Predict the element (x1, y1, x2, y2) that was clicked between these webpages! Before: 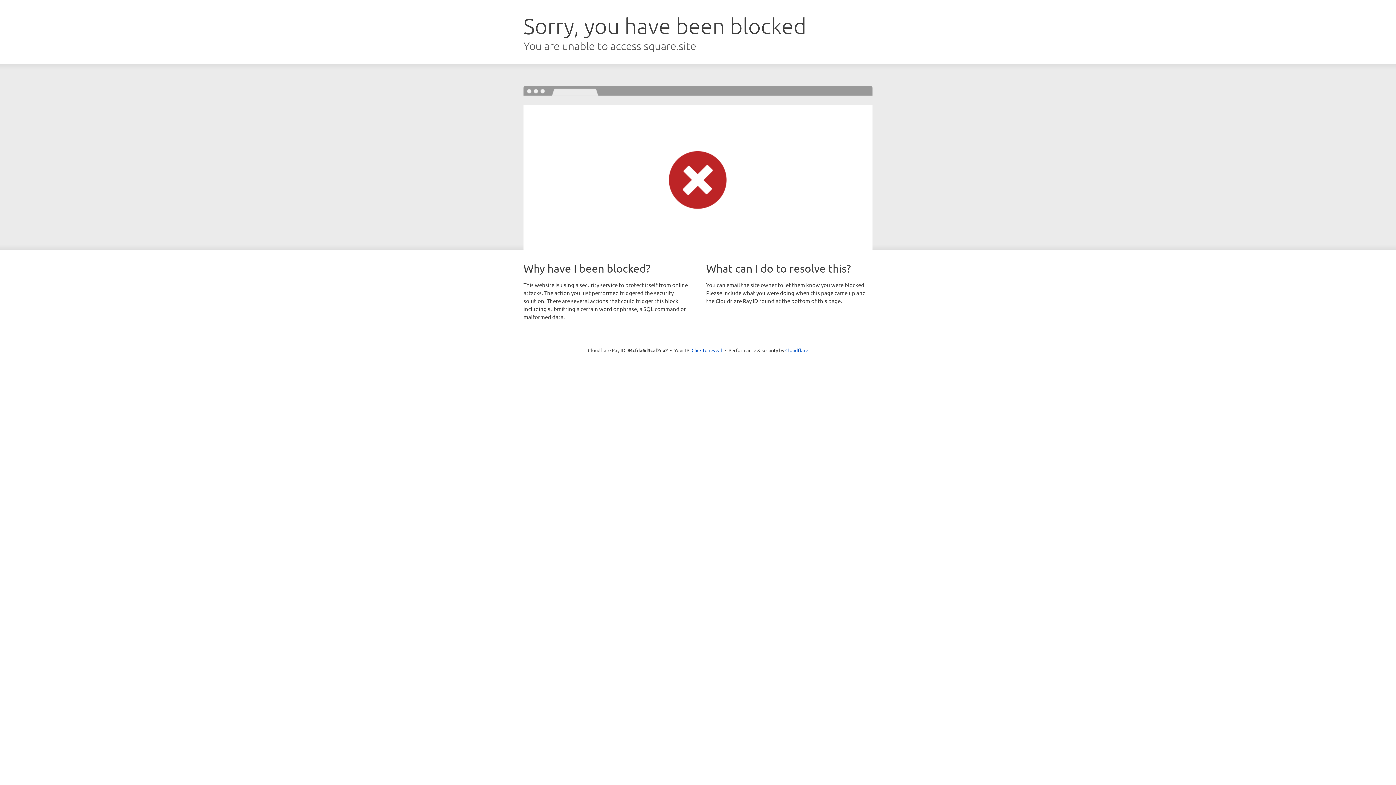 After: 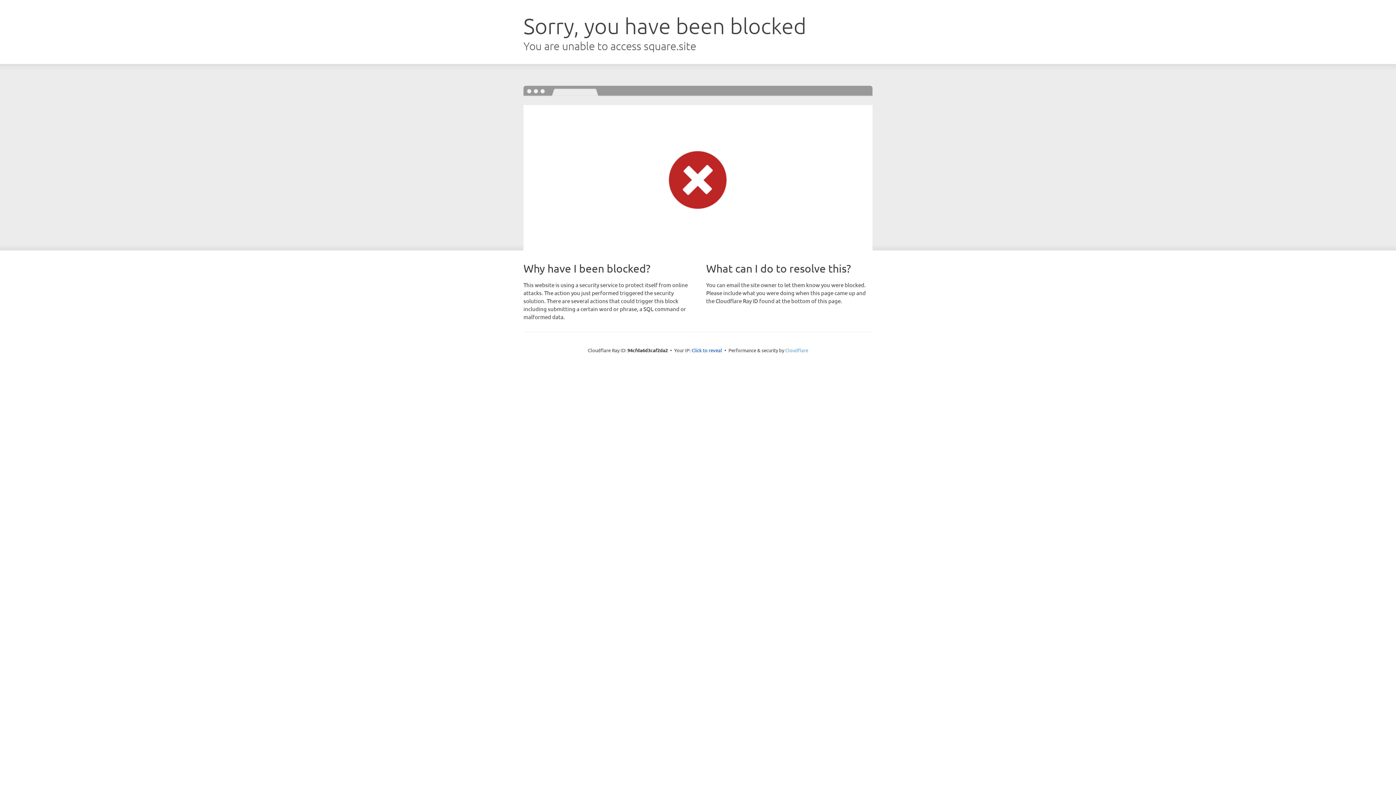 Action: bbox: (785, 347, 808, 353) label: Cloudflare